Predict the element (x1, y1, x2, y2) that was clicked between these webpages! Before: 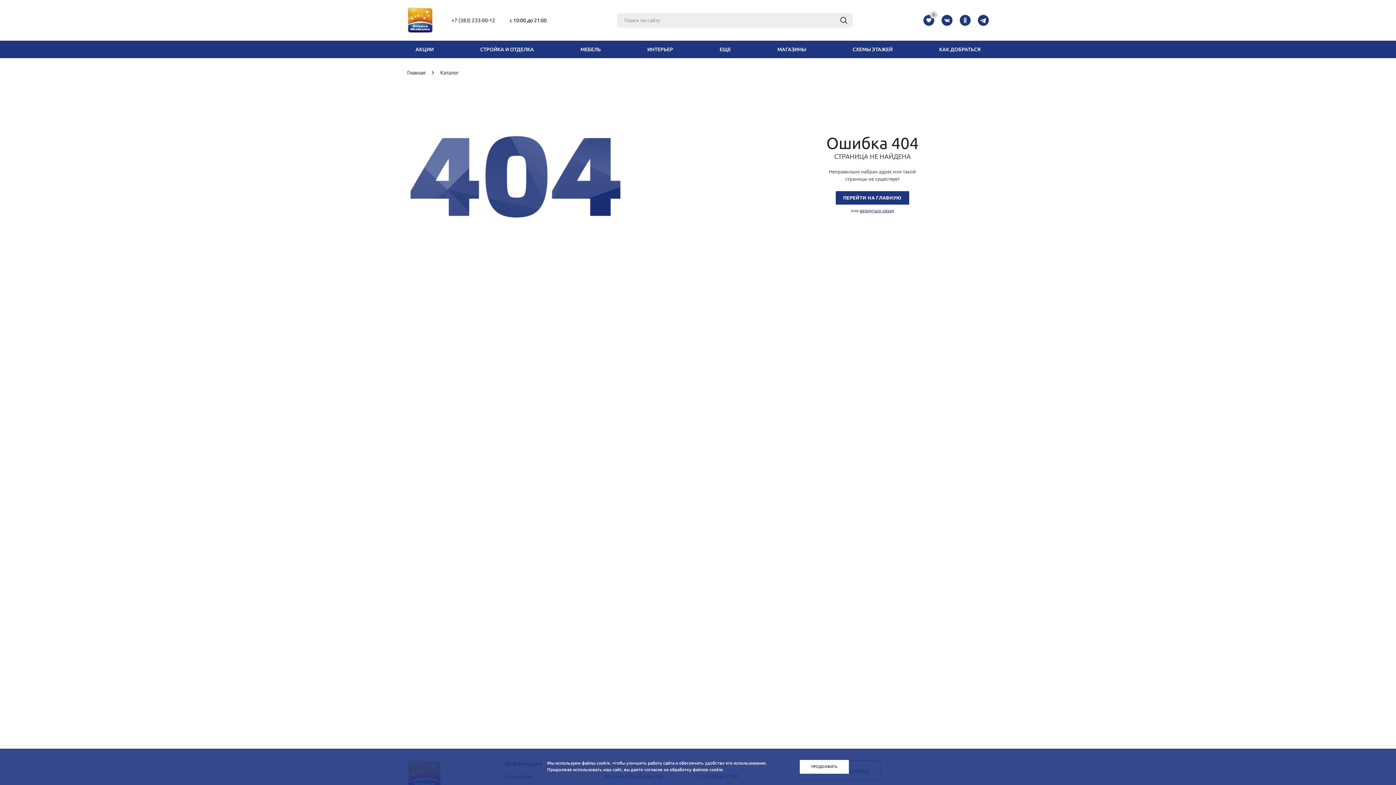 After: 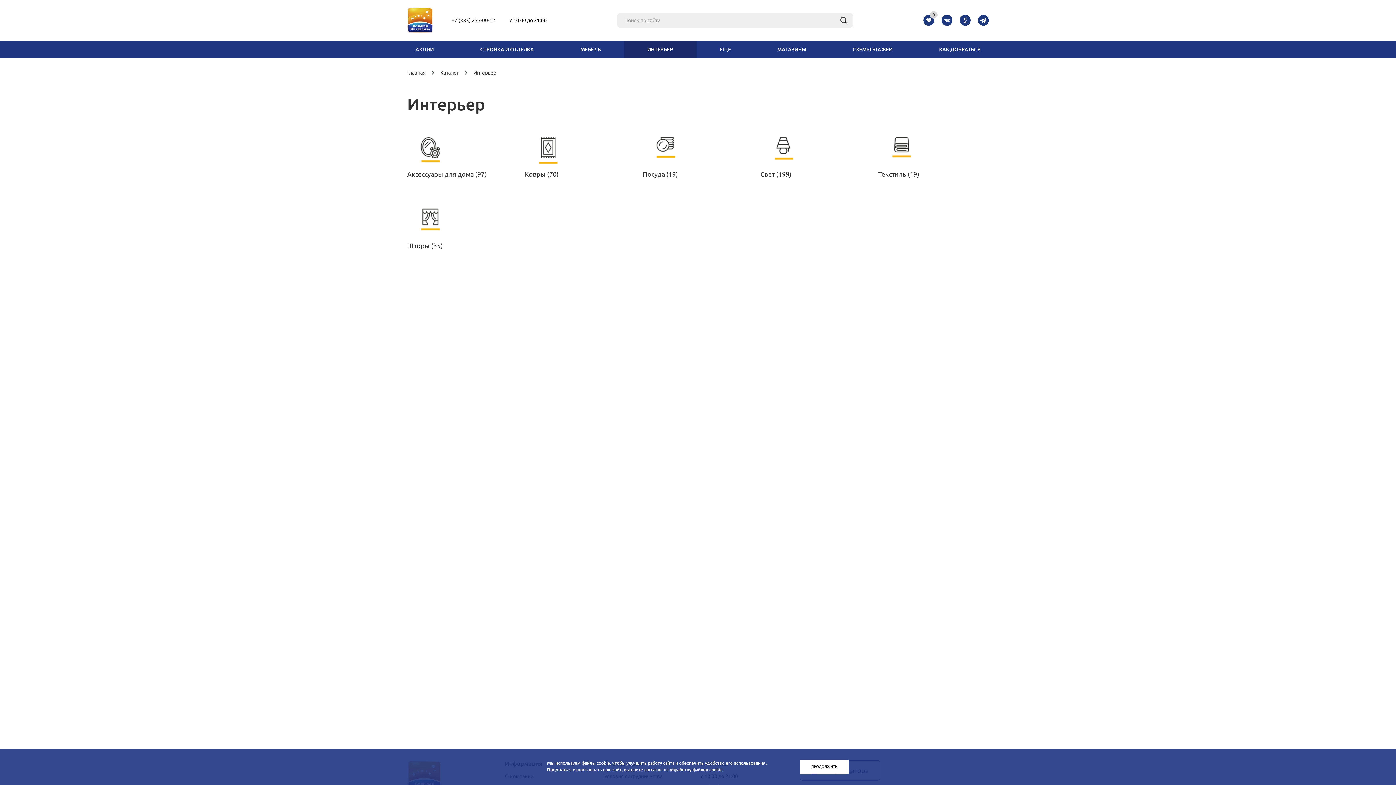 Action: bbox: (624, 40, 696, 58) label: ИНТЕРЬЕР